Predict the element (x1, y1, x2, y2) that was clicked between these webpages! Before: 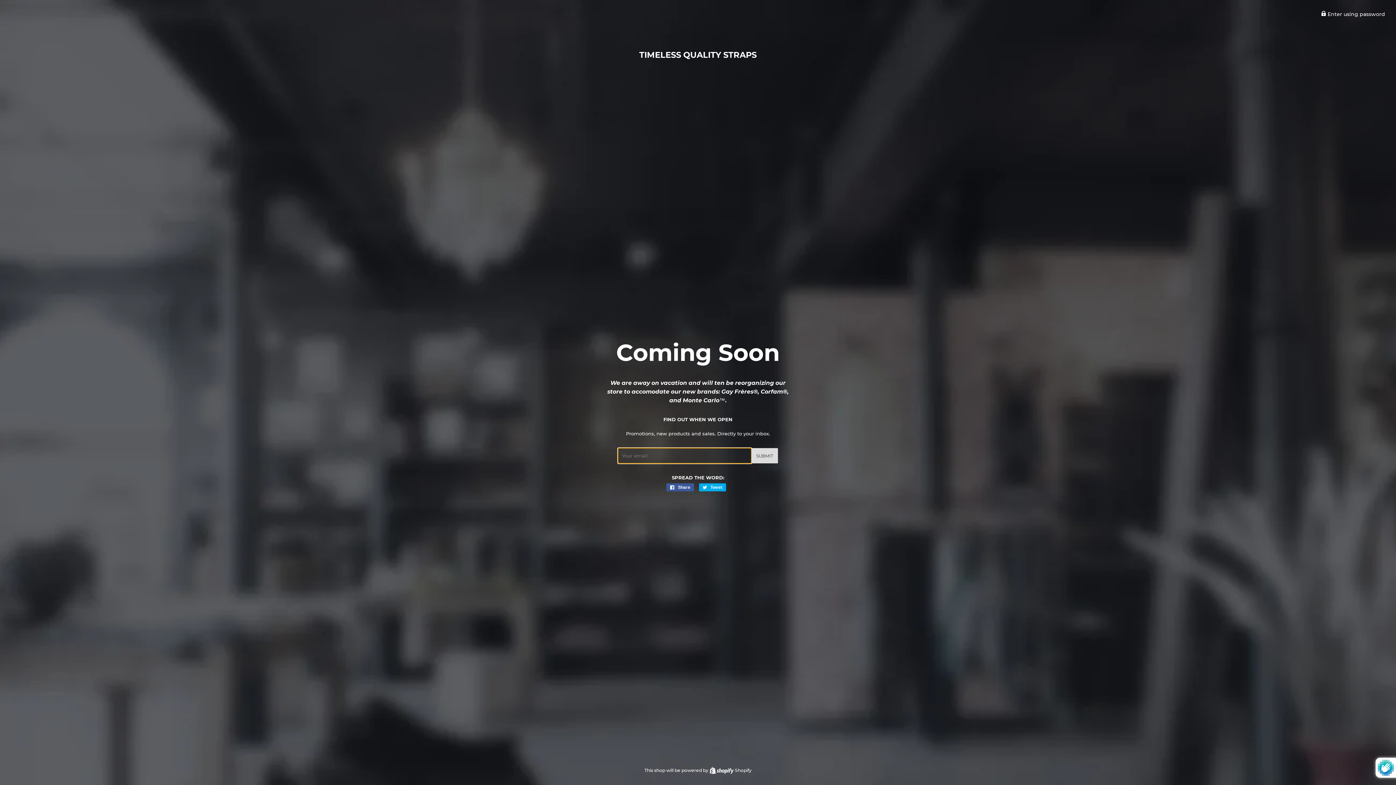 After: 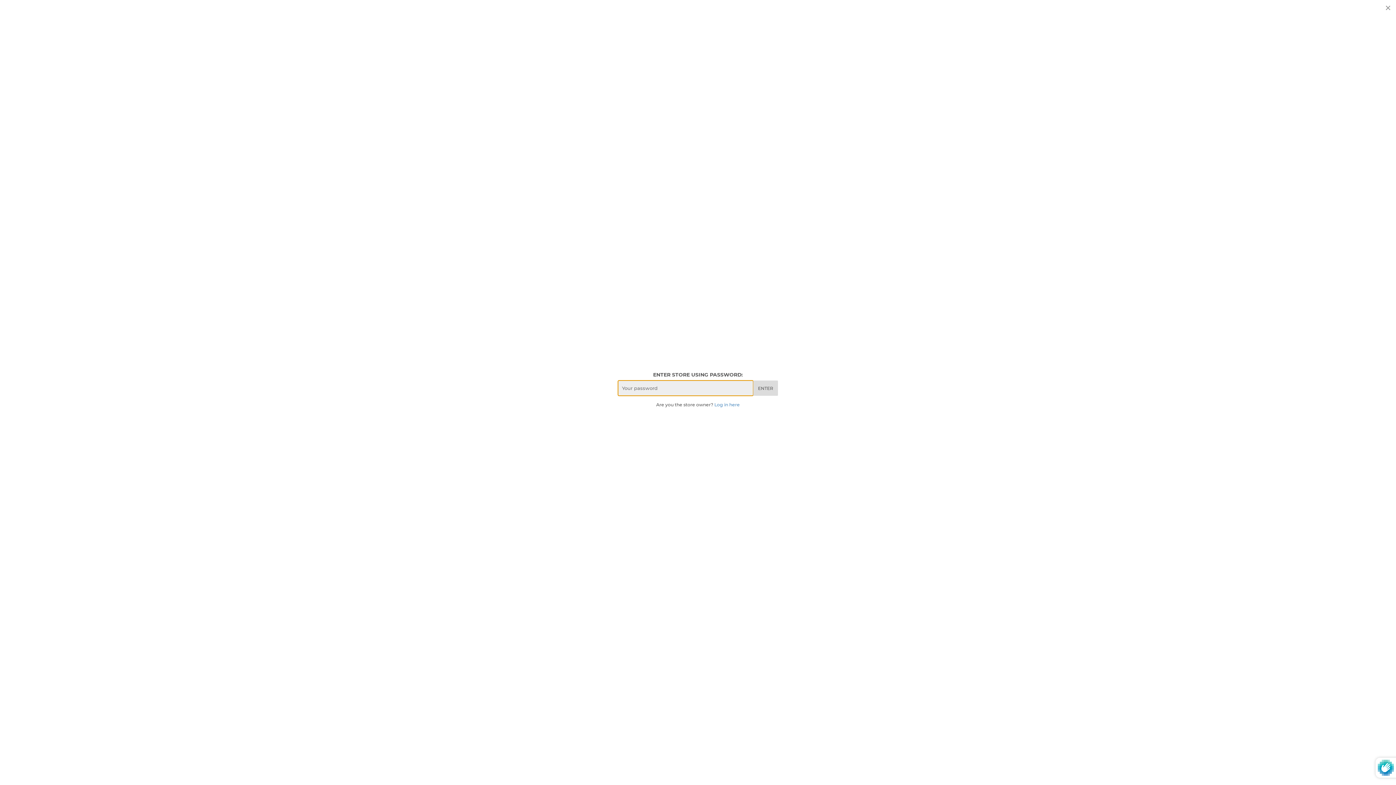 Action: bbox: (1321, 10, 1385, 17) label:  Enter using password